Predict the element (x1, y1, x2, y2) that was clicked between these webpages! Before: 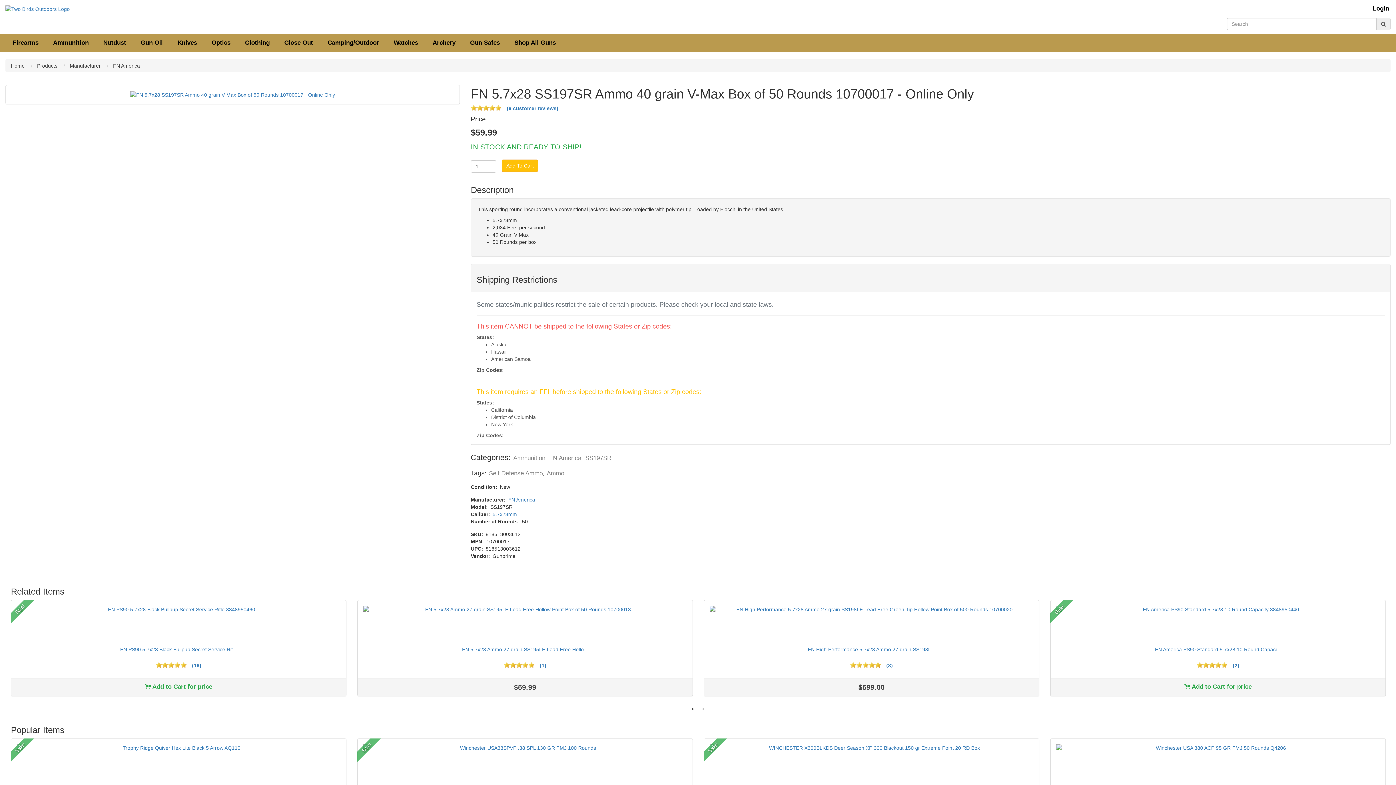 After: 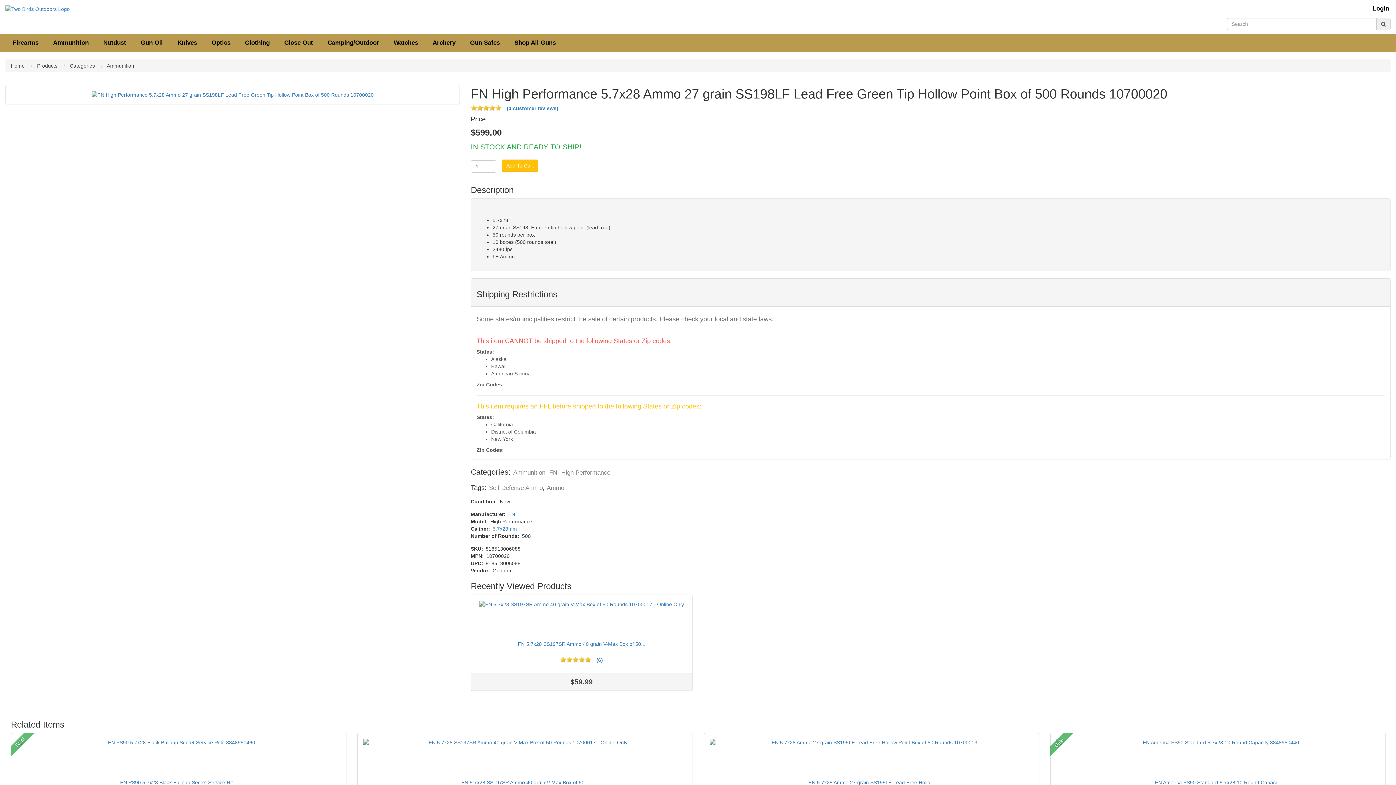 Action: bbox: (875, 662, 881, 668) label: 5 stars